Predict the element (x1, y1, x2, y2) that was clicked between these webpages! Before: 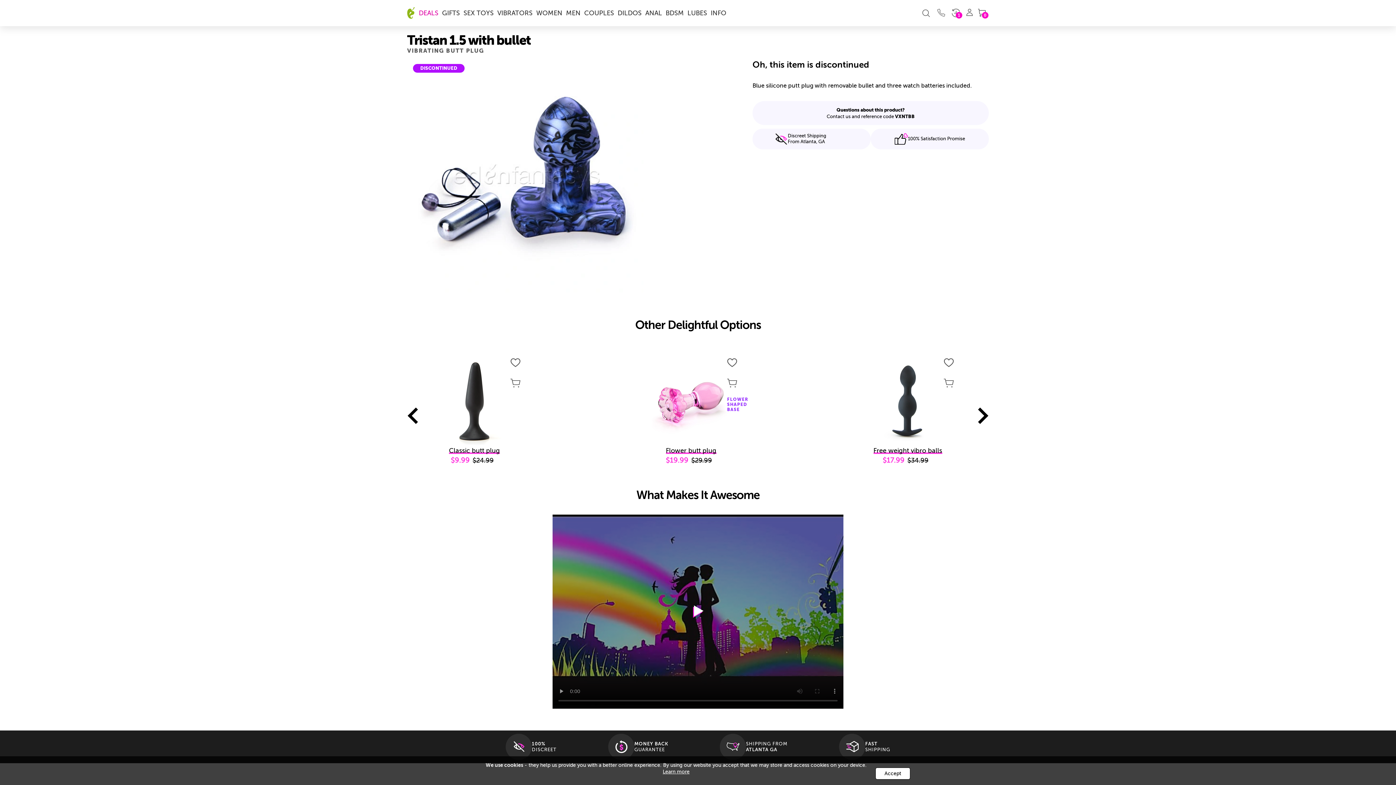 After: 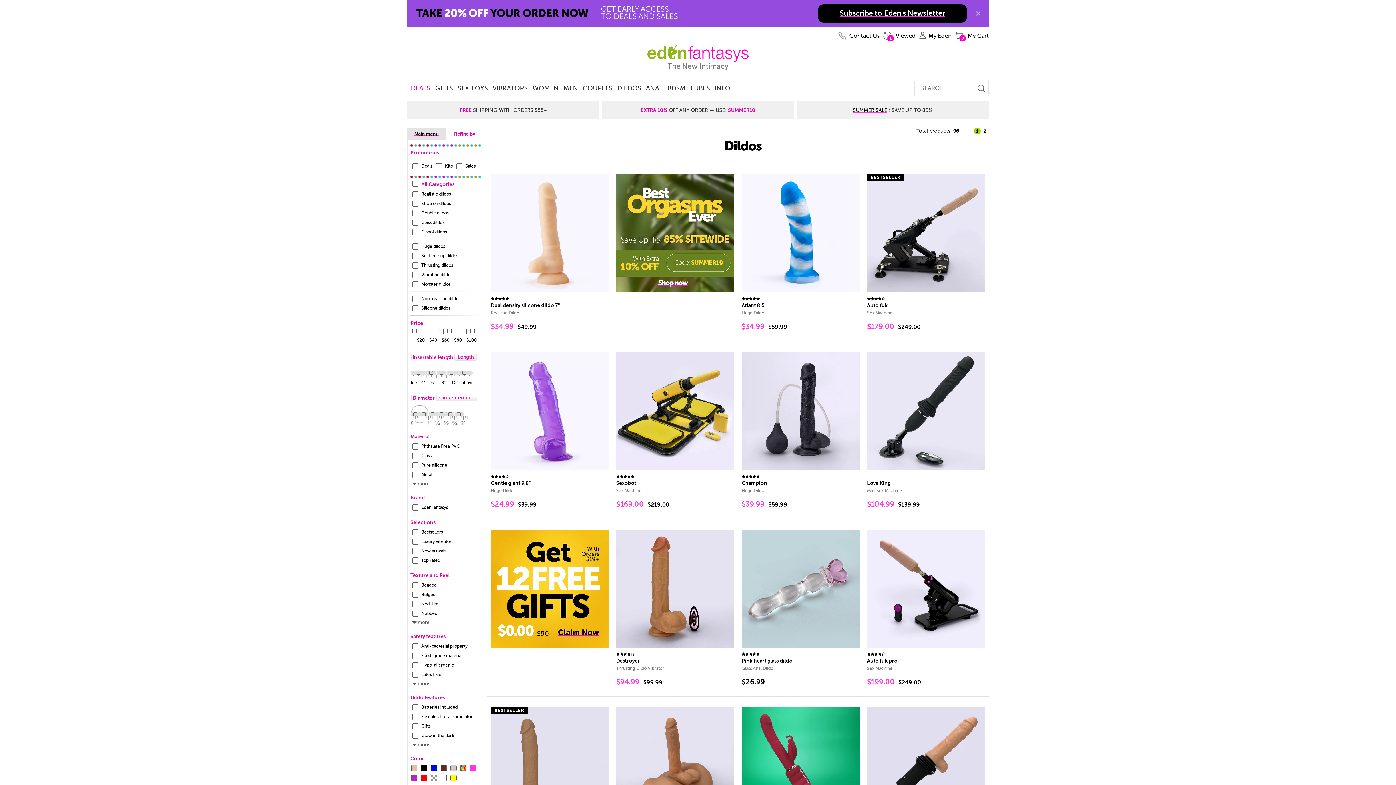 Action: label: DILDOS bbox: (616, 6, 643, 19)